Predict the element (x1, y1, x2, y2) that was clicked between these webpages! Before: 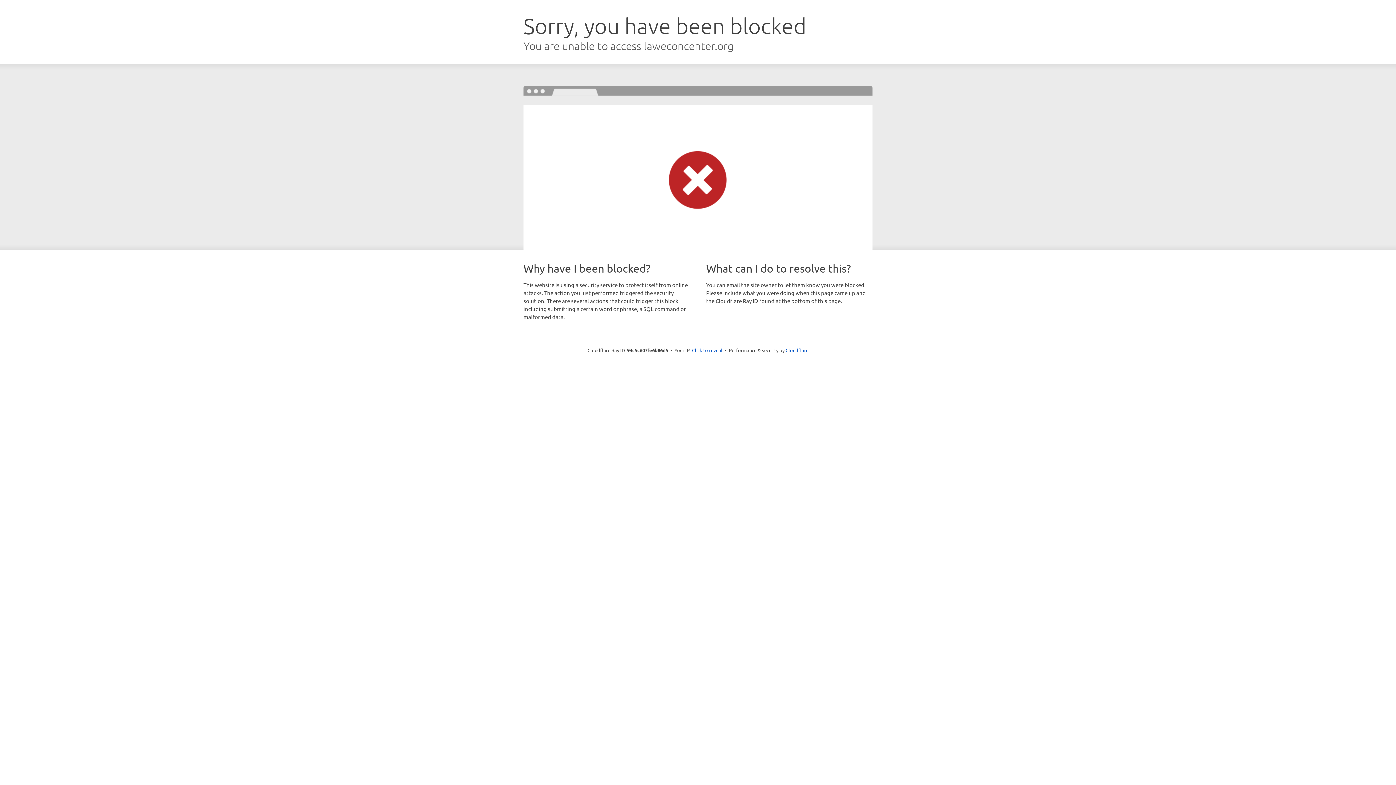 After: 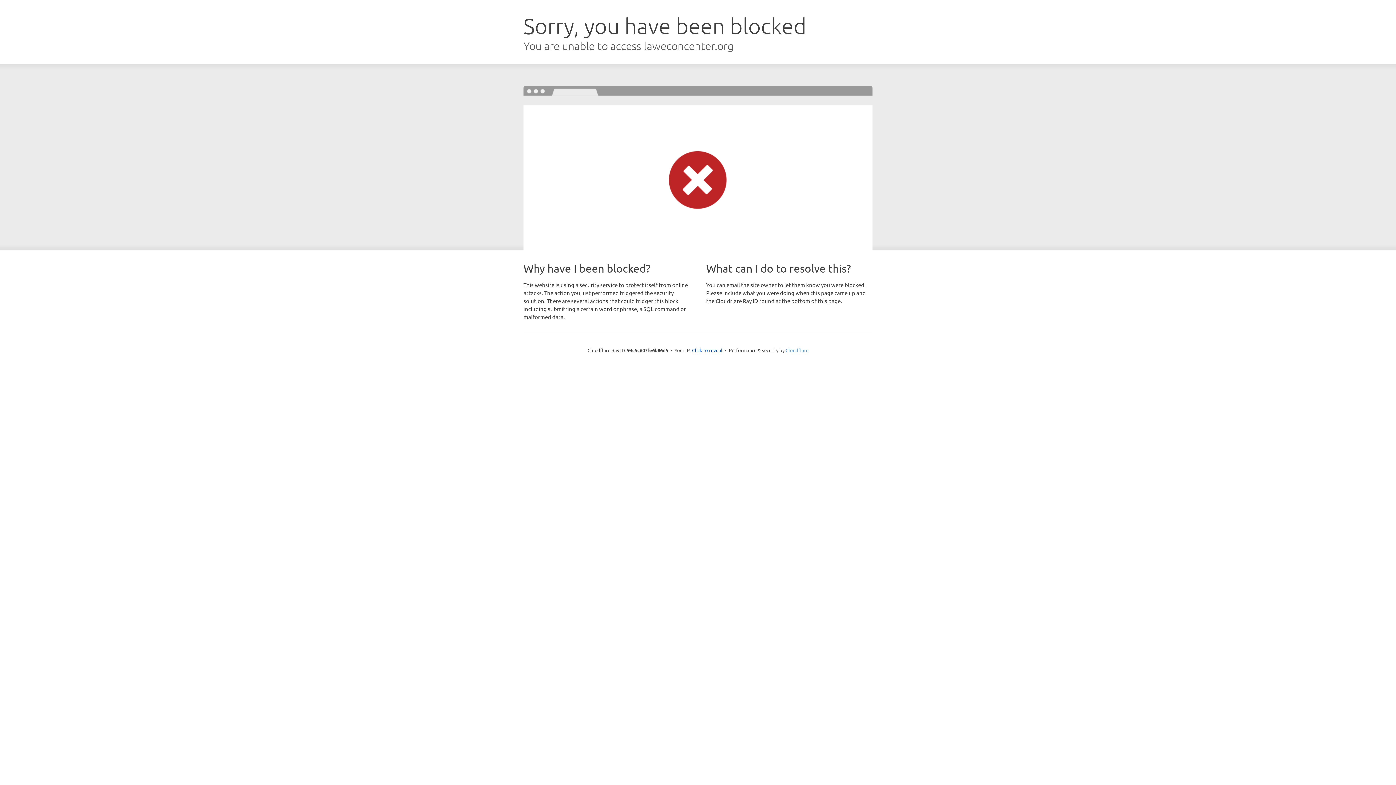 Action: label: Cloudflare bbox: (785, 347, 808, 353)